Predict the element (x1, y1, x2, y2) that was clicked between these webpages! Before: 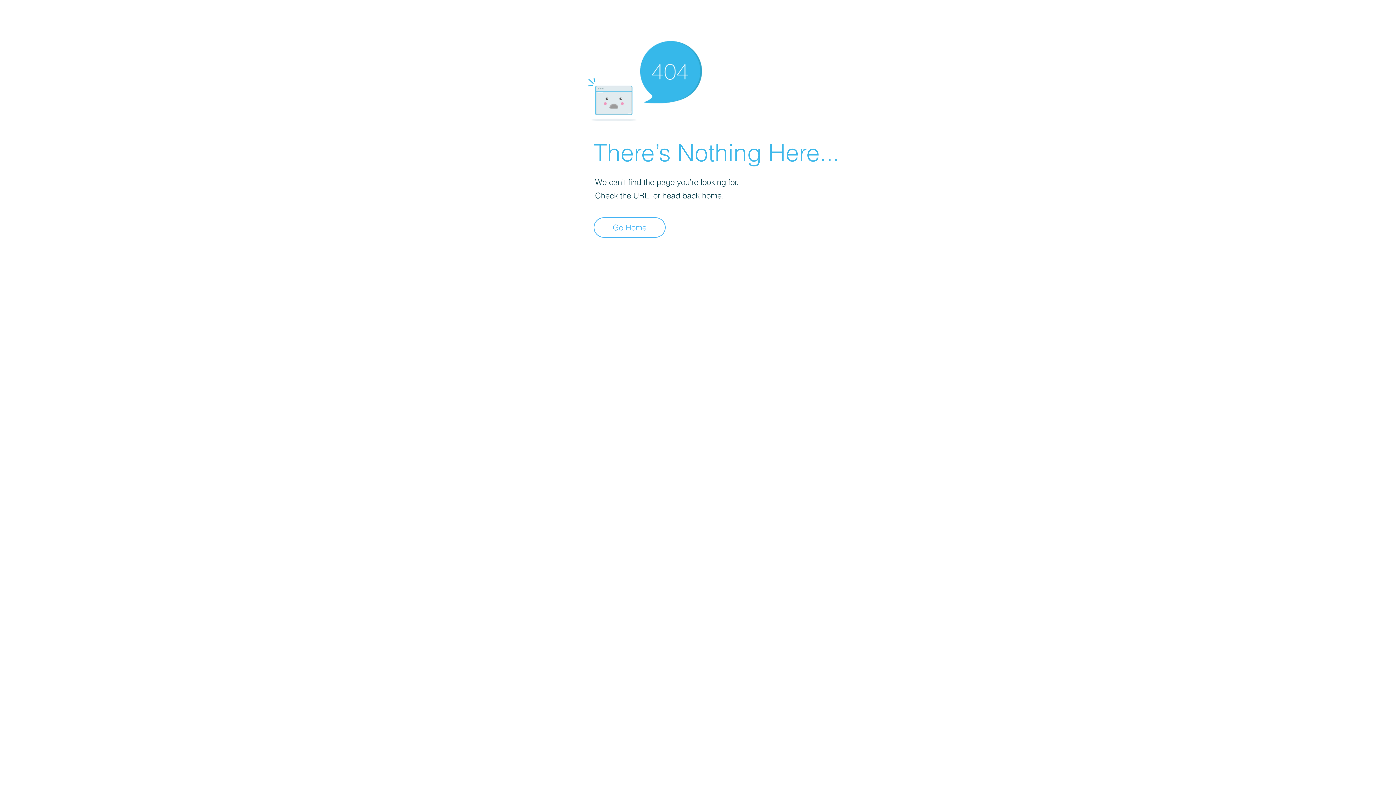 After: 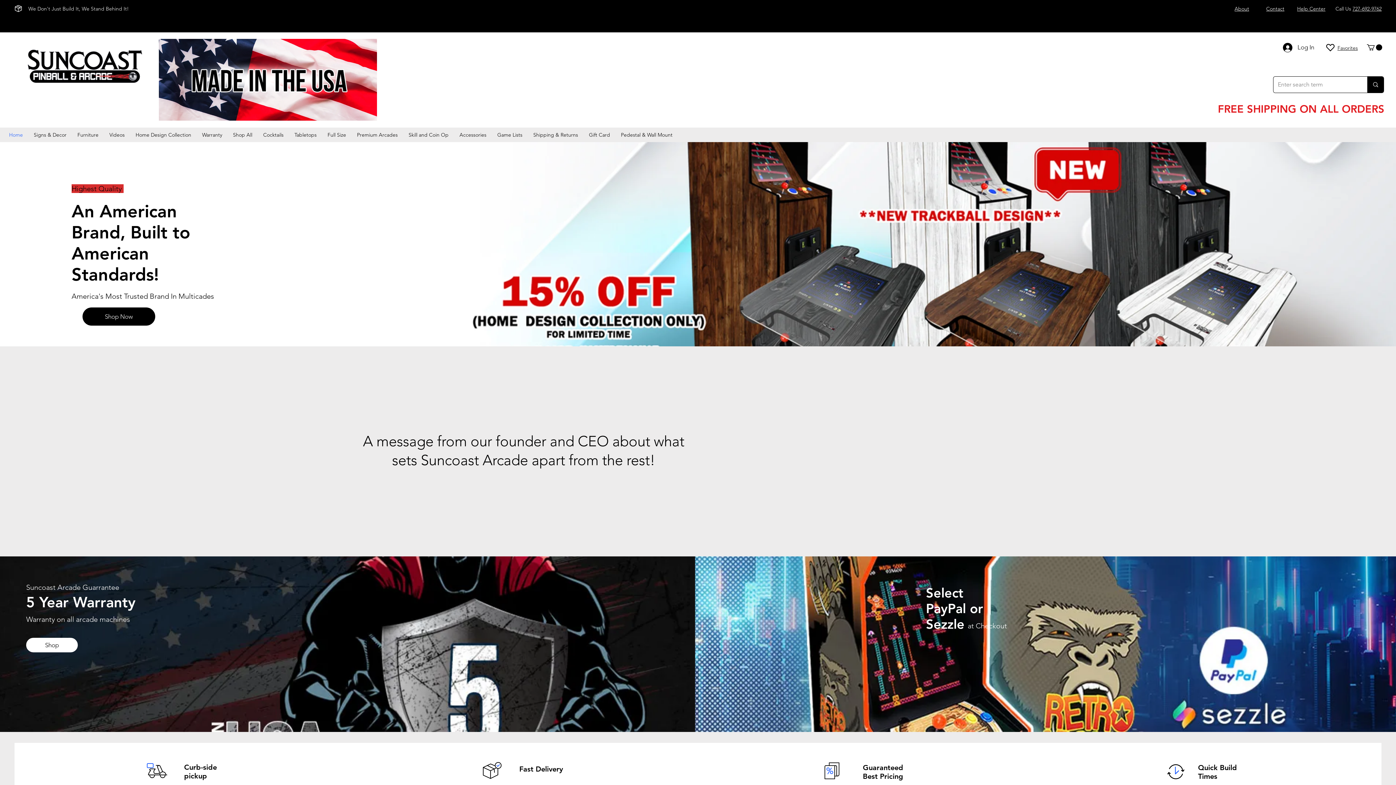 Action: label: Go Home bbox: (593, 217, 665, 237)